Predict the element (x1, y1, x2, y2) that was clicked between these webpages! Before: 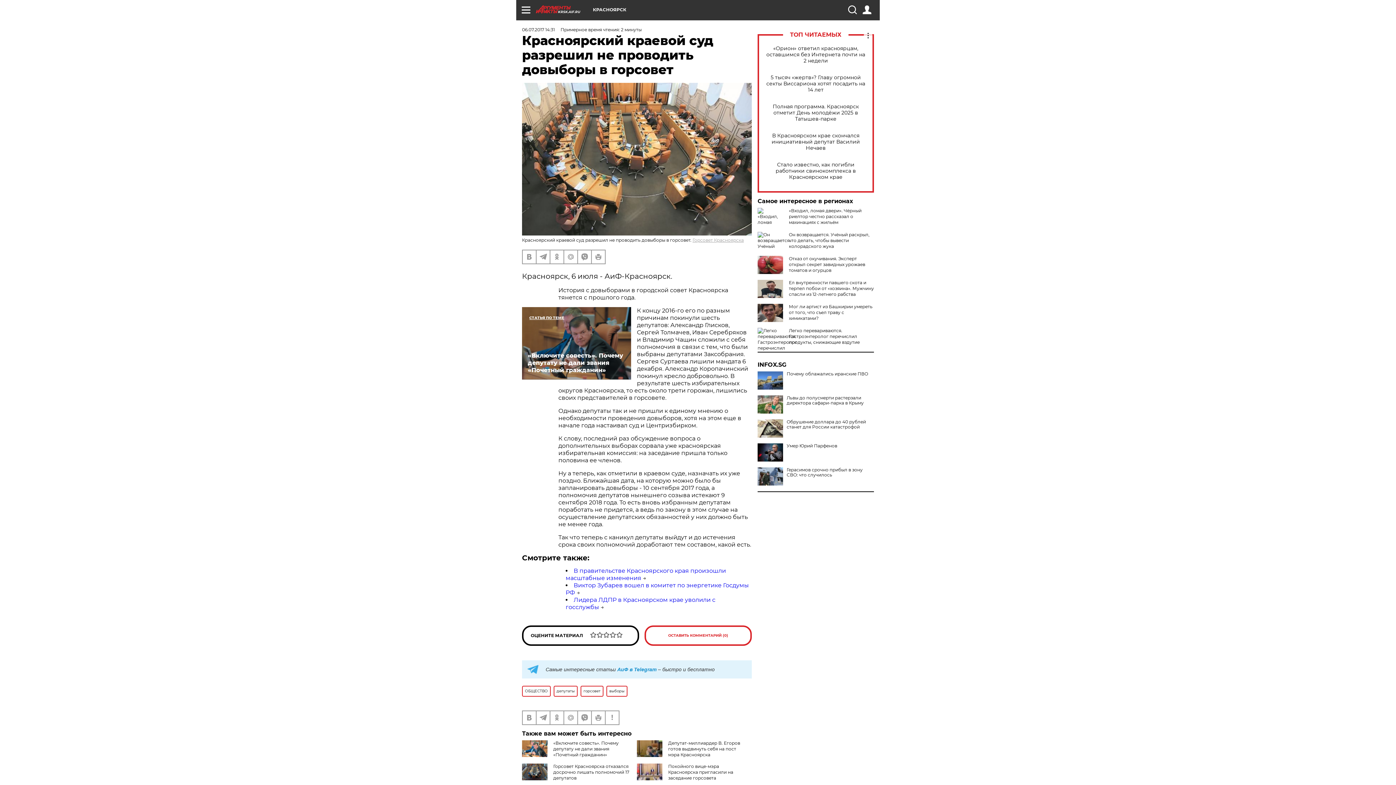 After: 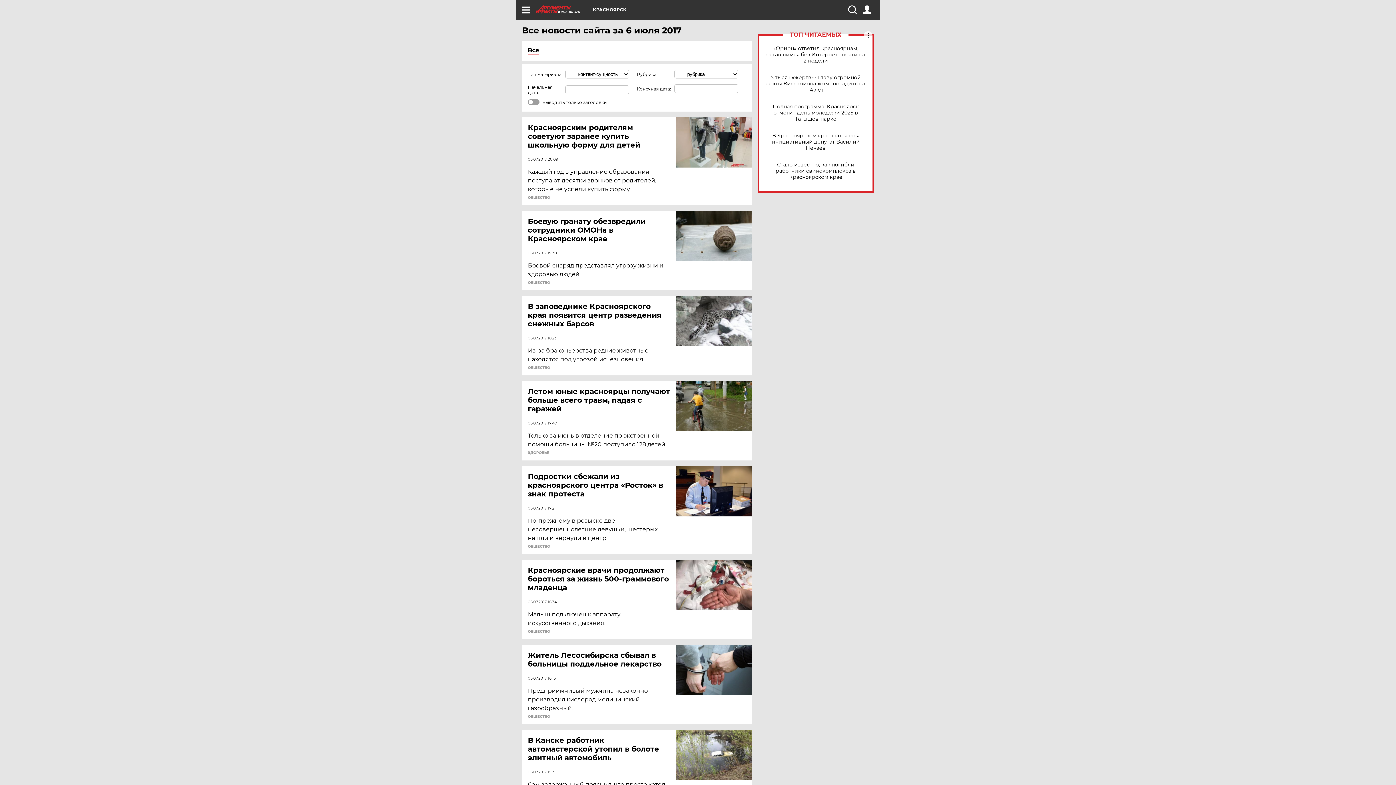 Action: bbox: (522, 26, 554, 32) label: 06.07.2017 14:31